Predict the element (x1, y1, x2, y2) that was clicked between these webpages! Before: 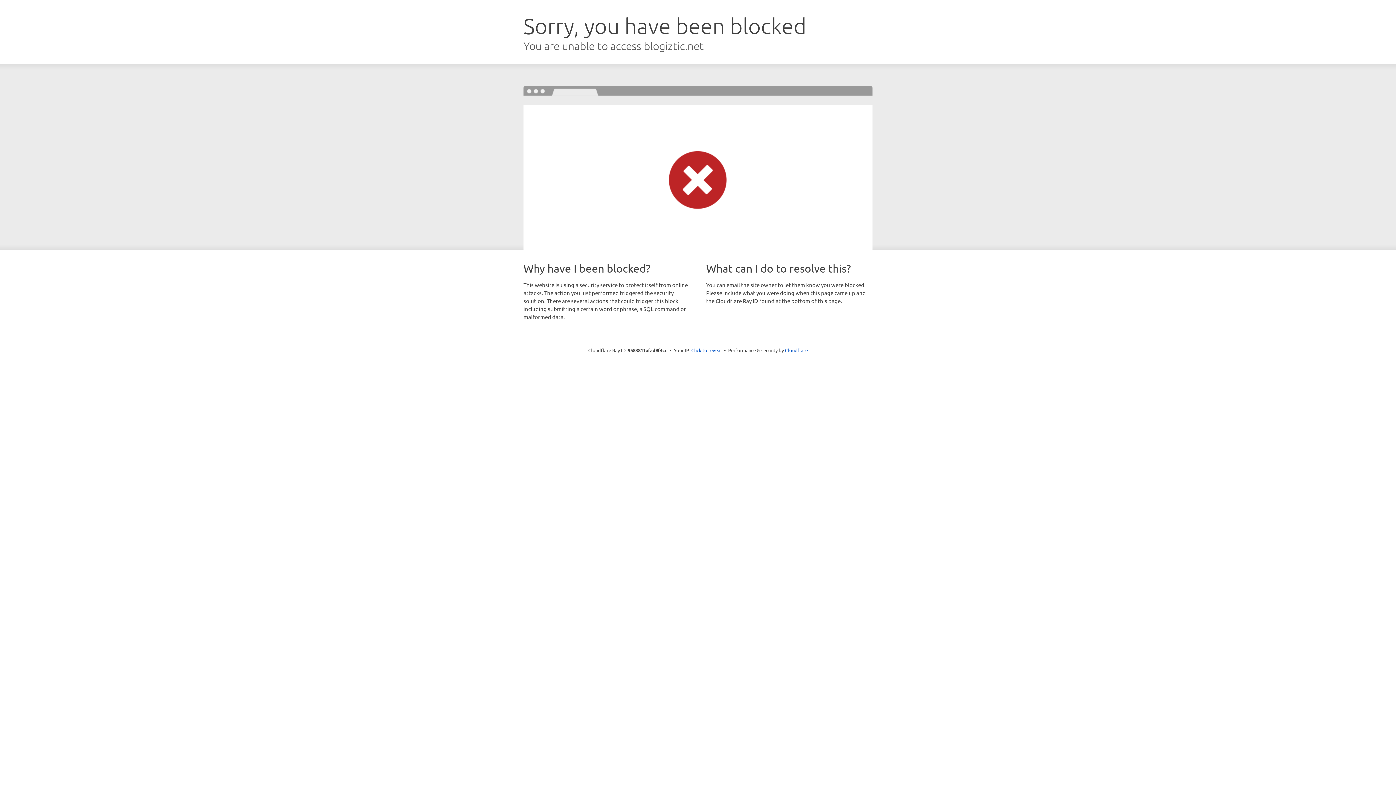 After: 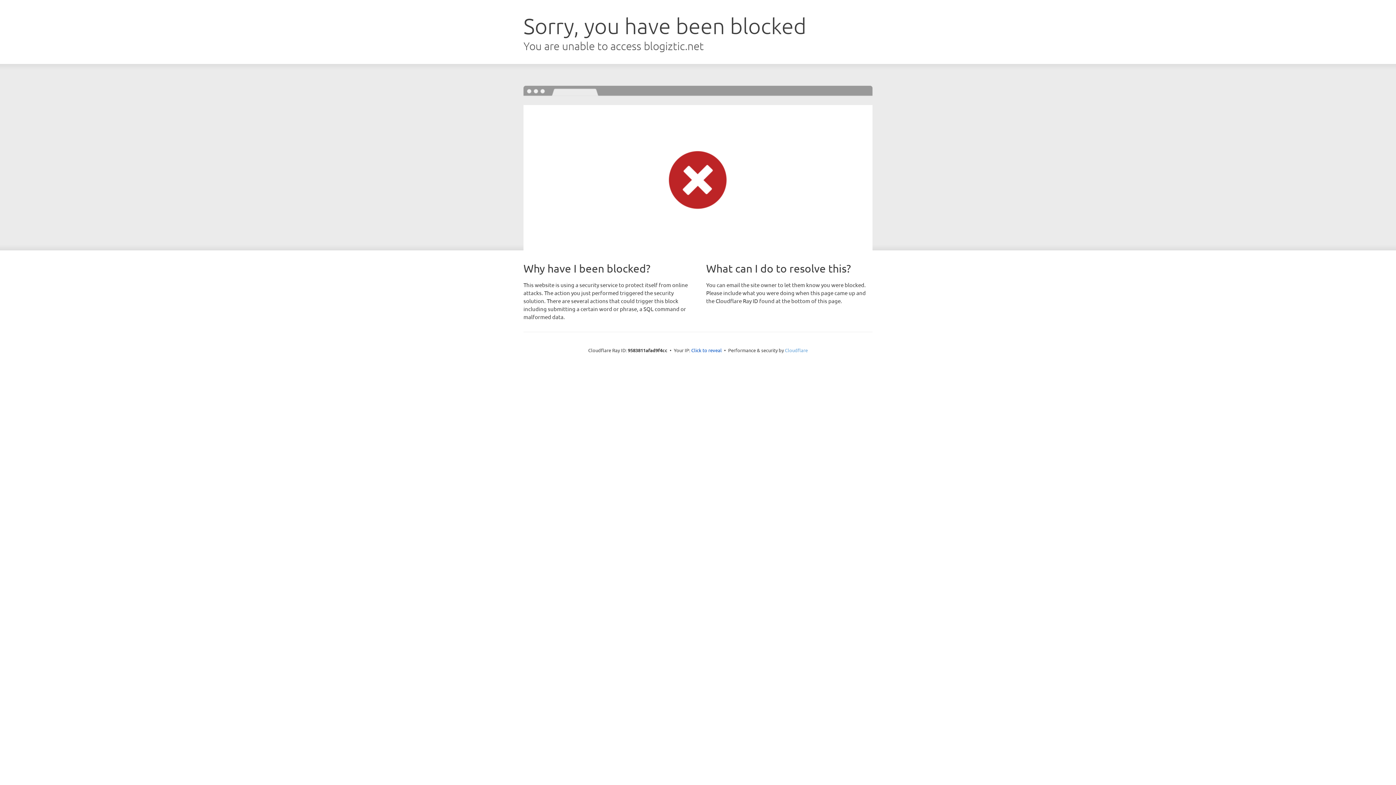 Action: label: Cloudflare bbox: (785, 347, 808, 353)